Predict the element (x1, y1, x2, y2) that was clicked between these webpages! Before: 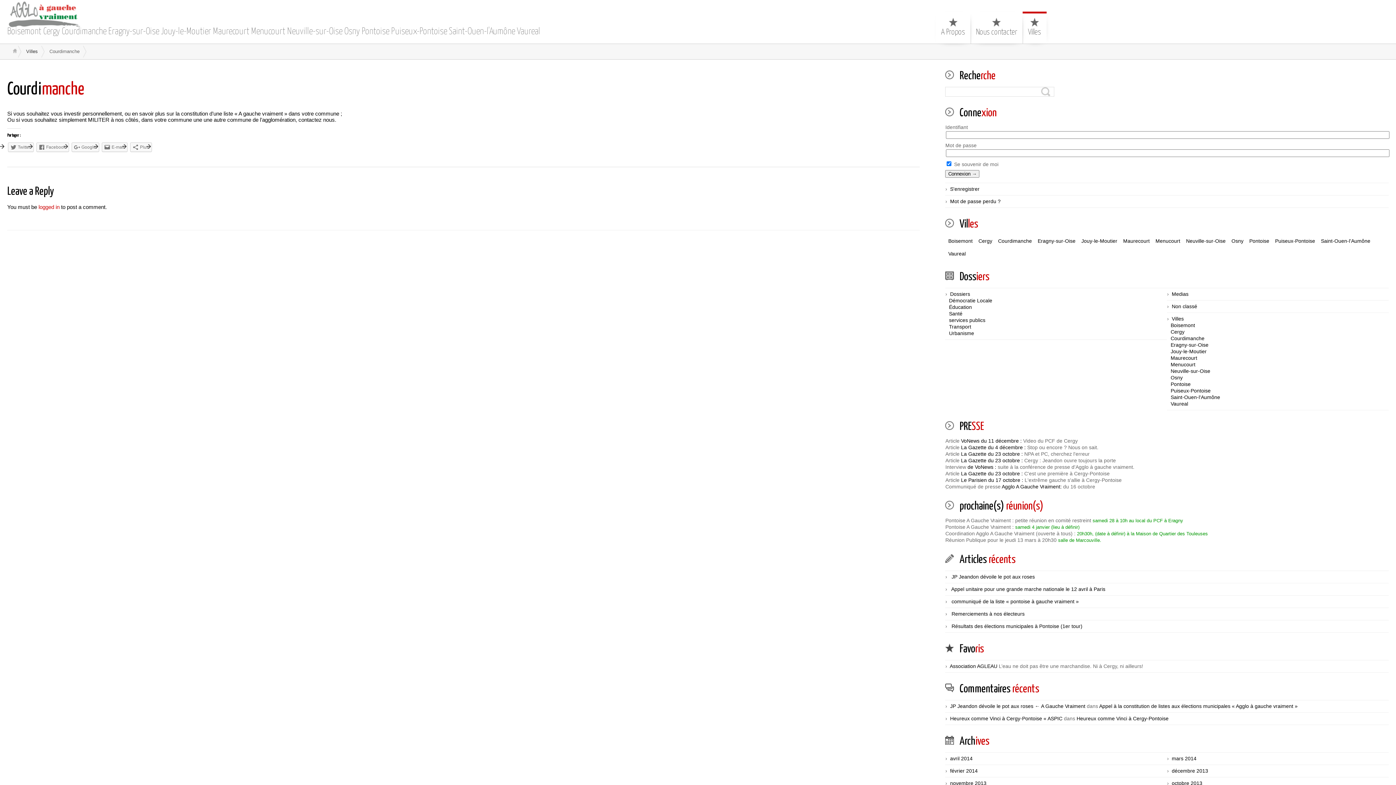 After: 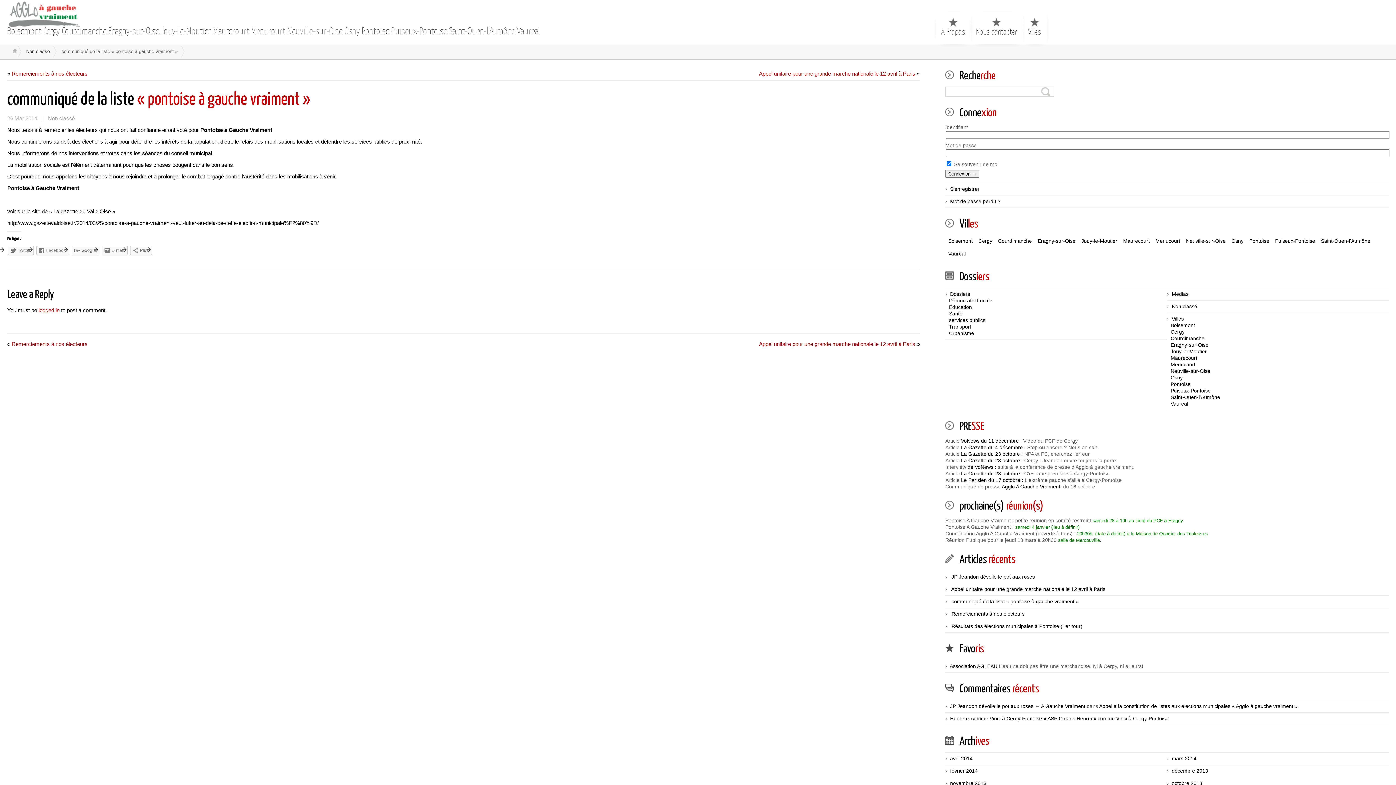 Action: label: communiqué de la liste « pontoise à gauche vraiment » bbox: (951, 598, 1079, 605)